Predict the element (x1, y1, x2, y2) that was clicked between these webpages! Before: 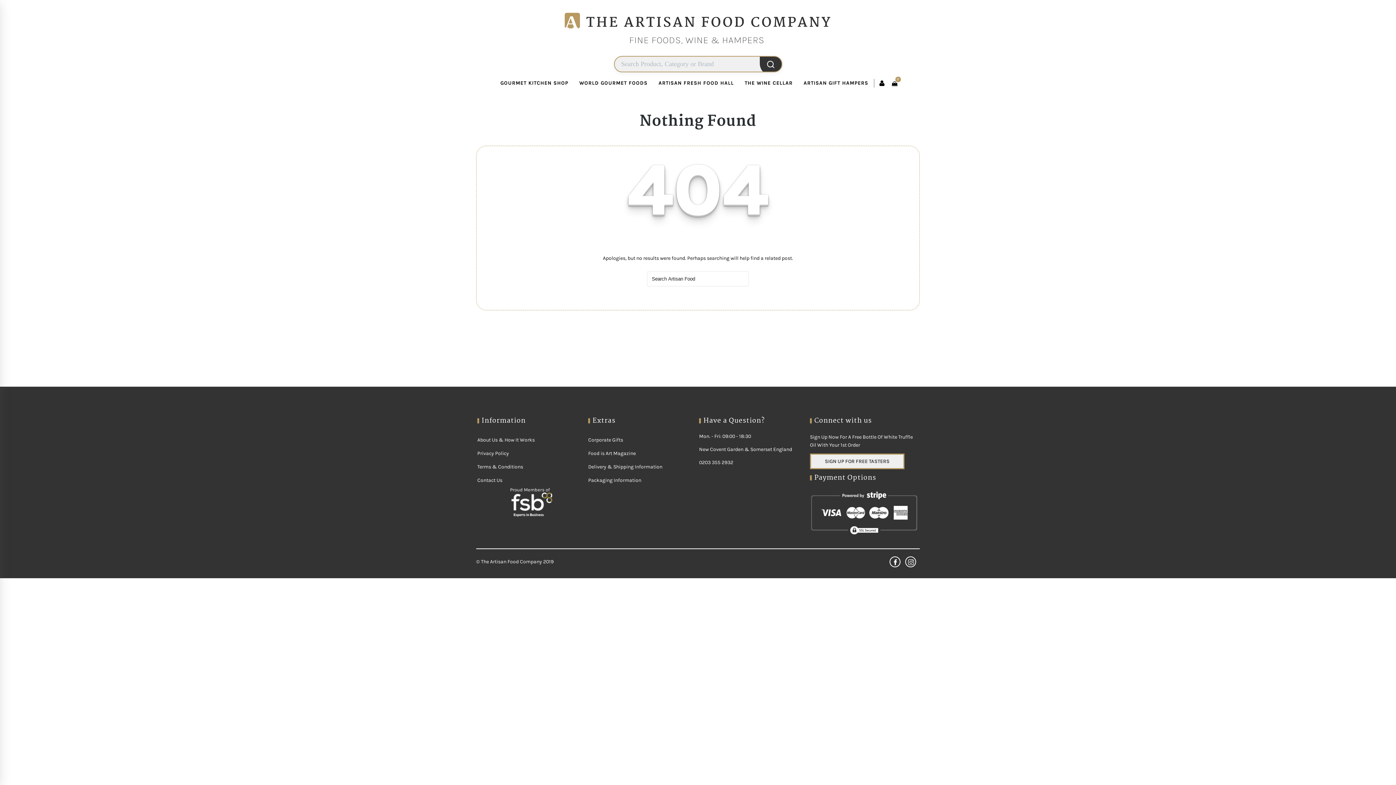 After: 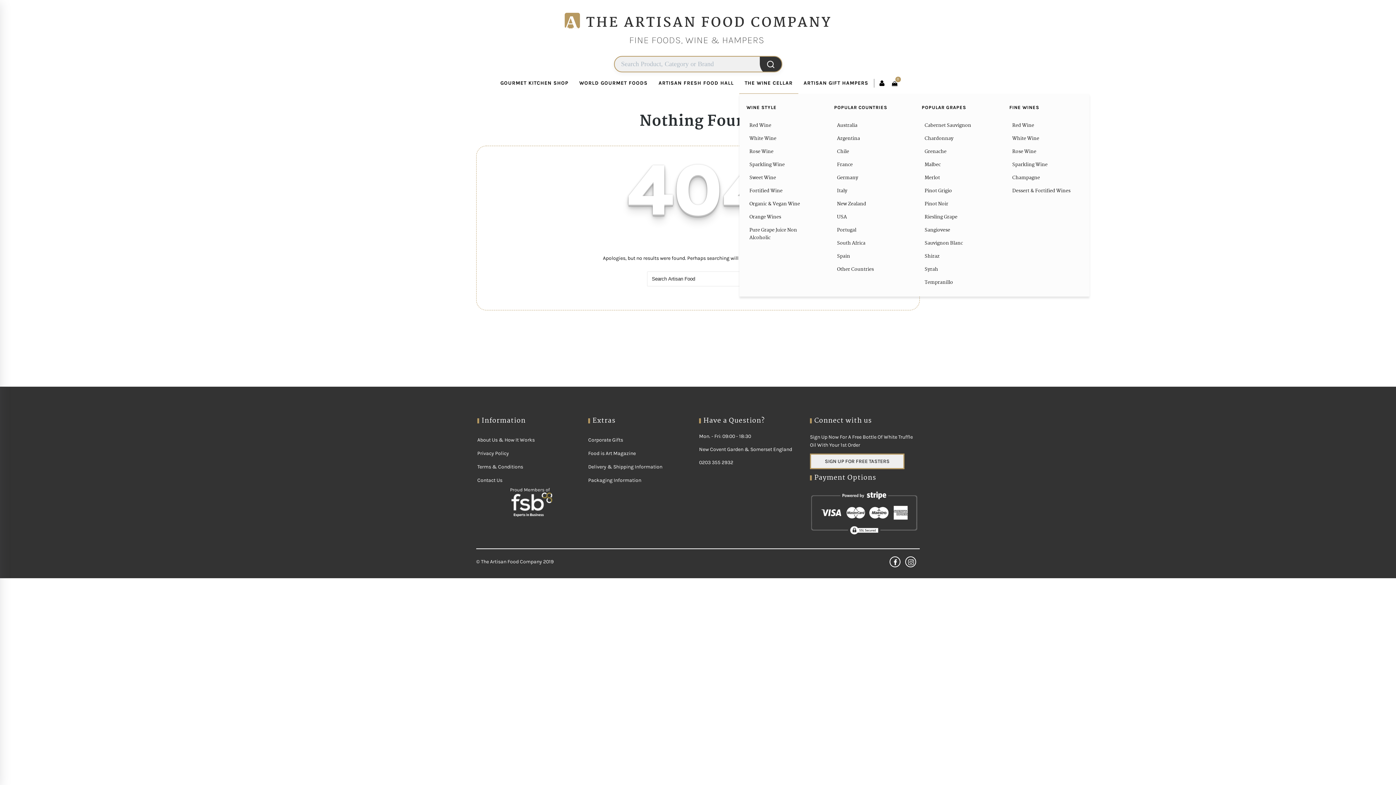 Action: label: THE WINE CELLAR bbox: (739, 72, 798, 94)